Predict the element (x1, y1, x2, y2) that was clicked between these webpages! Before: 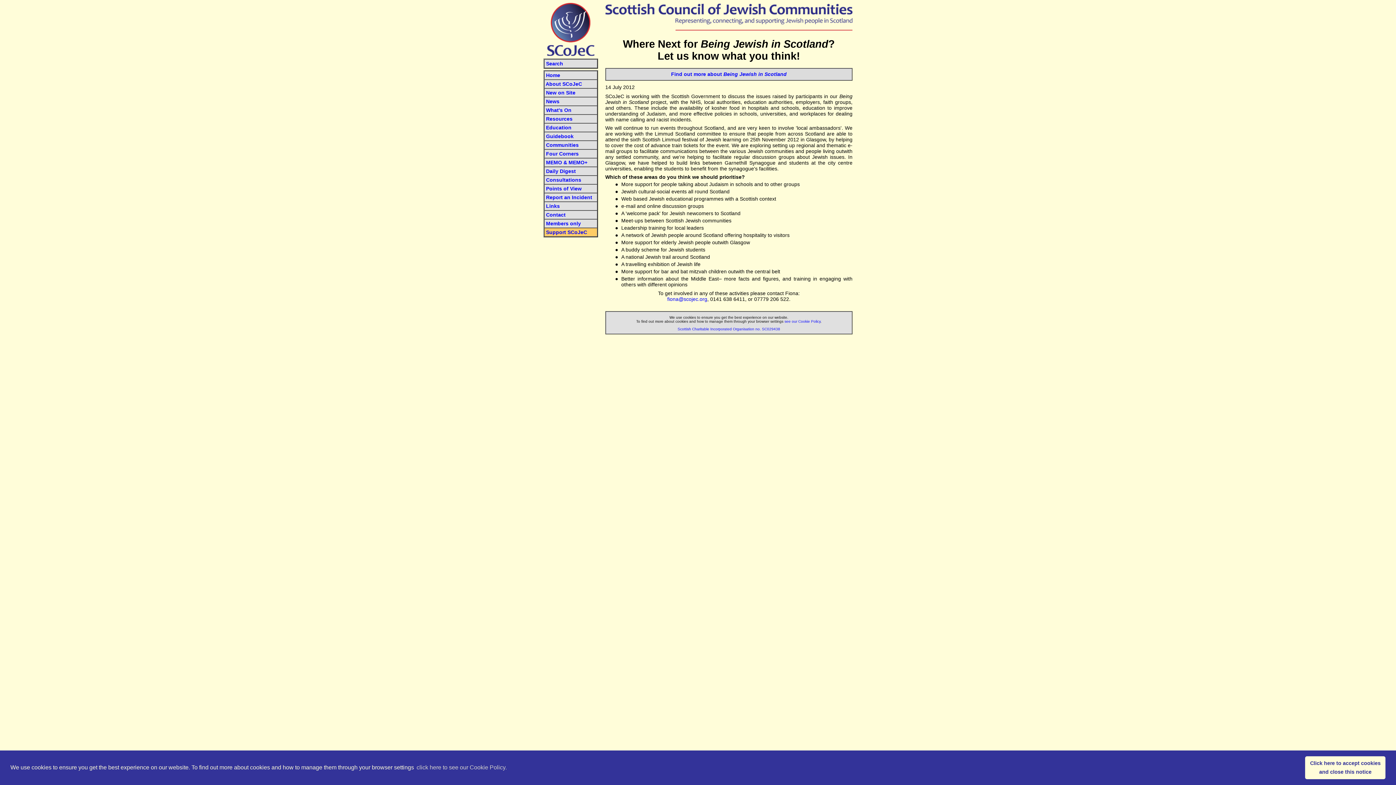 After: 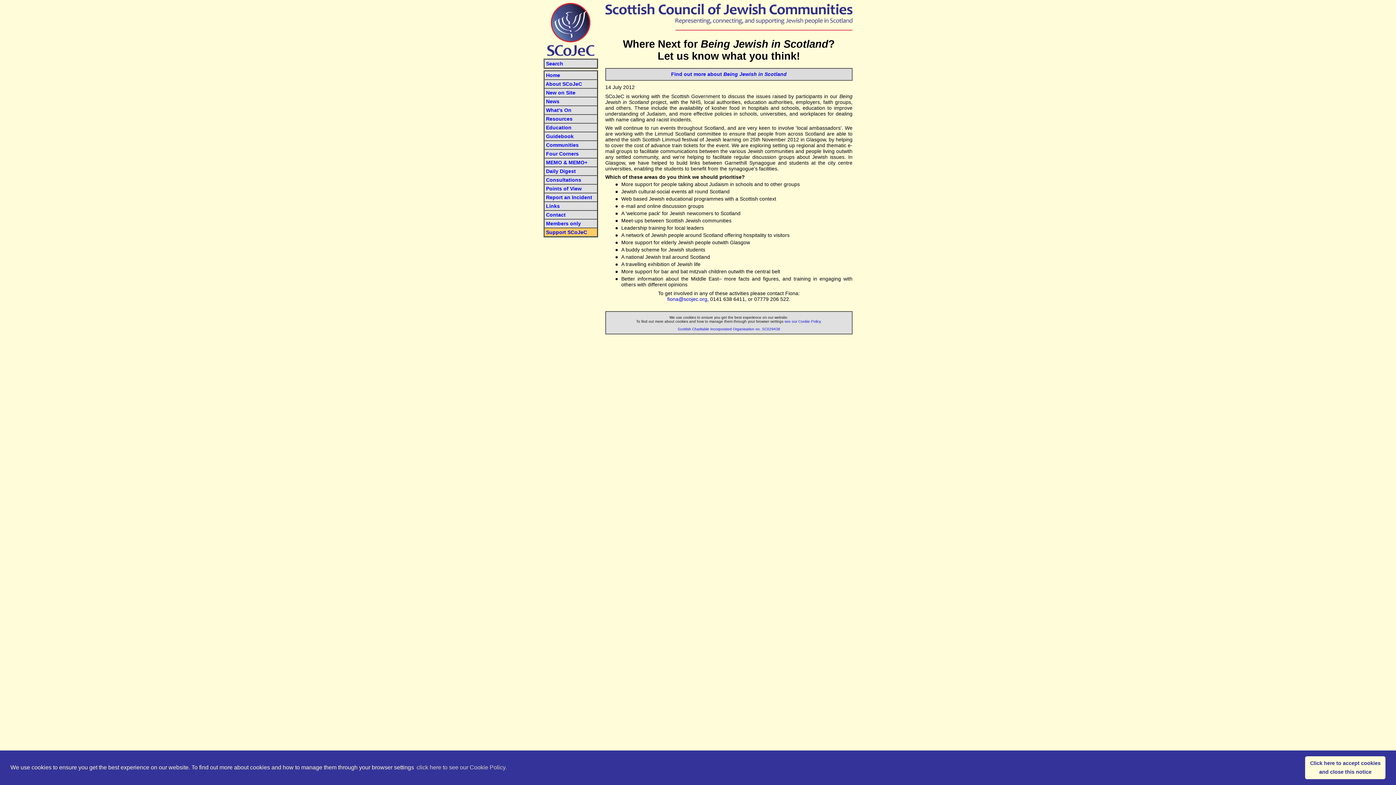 Action: bbox: (677, 327, 780, 331) label: Scottish Charitable Incorporated Organisation no. SC029438